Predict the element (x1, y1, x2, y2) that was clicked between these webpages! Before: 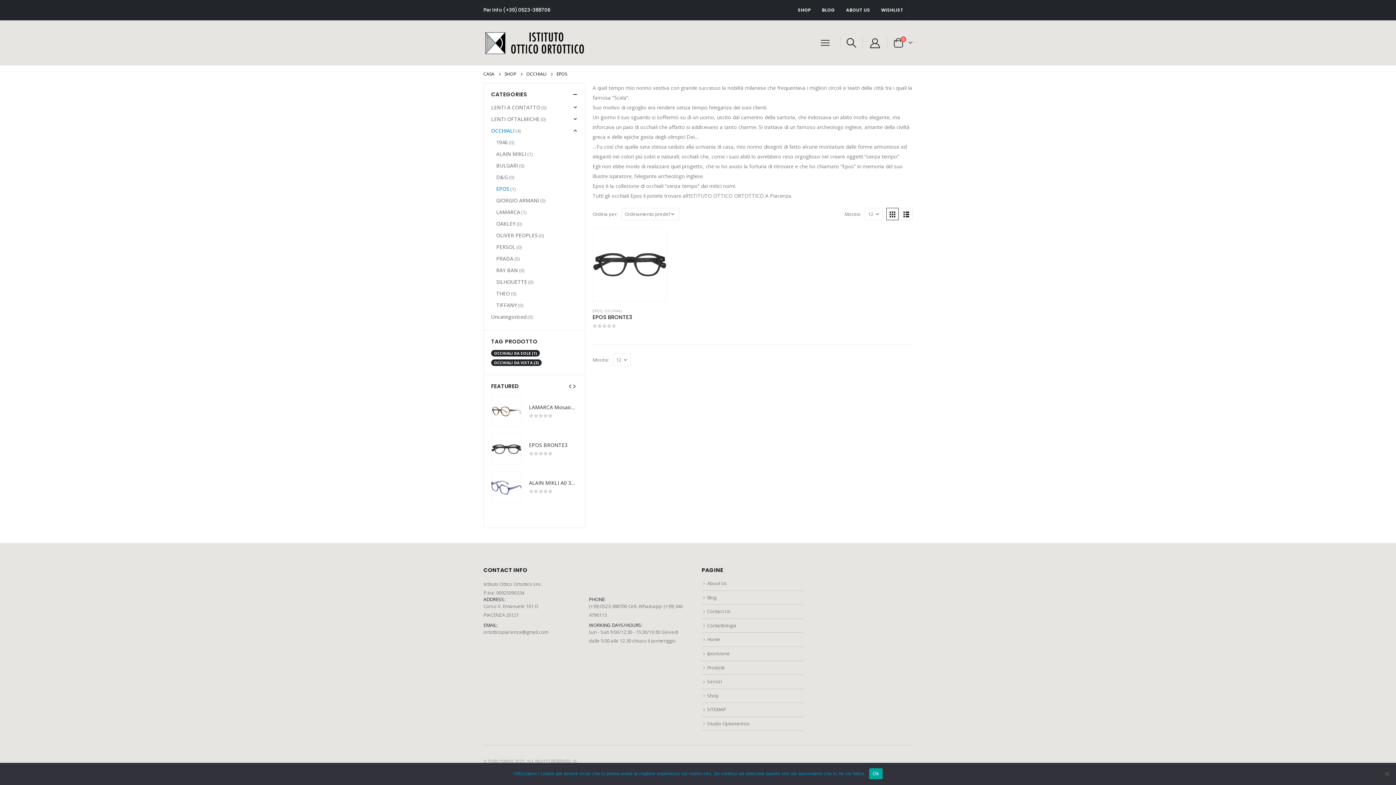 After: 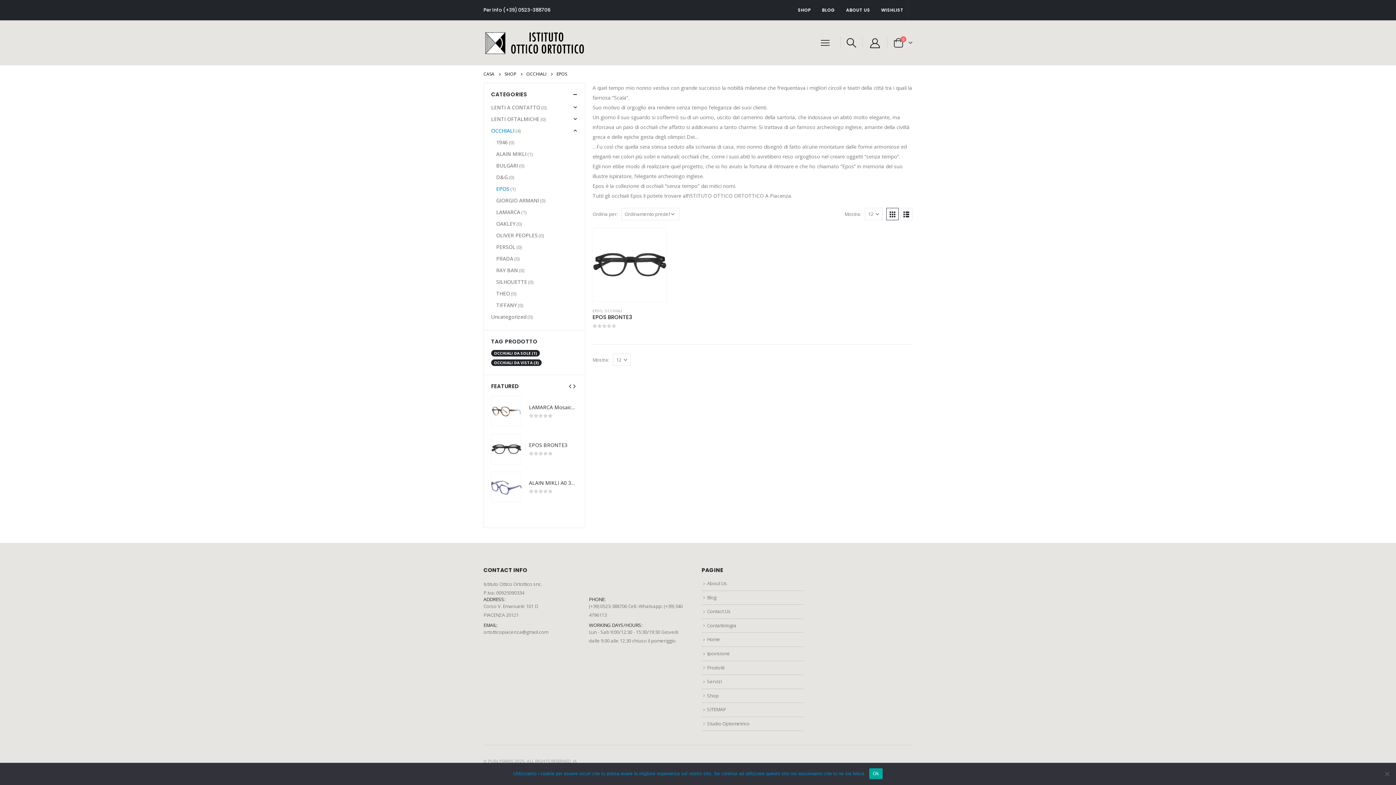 Action: bbox: (496, 183, 509, 194) label: EPOS